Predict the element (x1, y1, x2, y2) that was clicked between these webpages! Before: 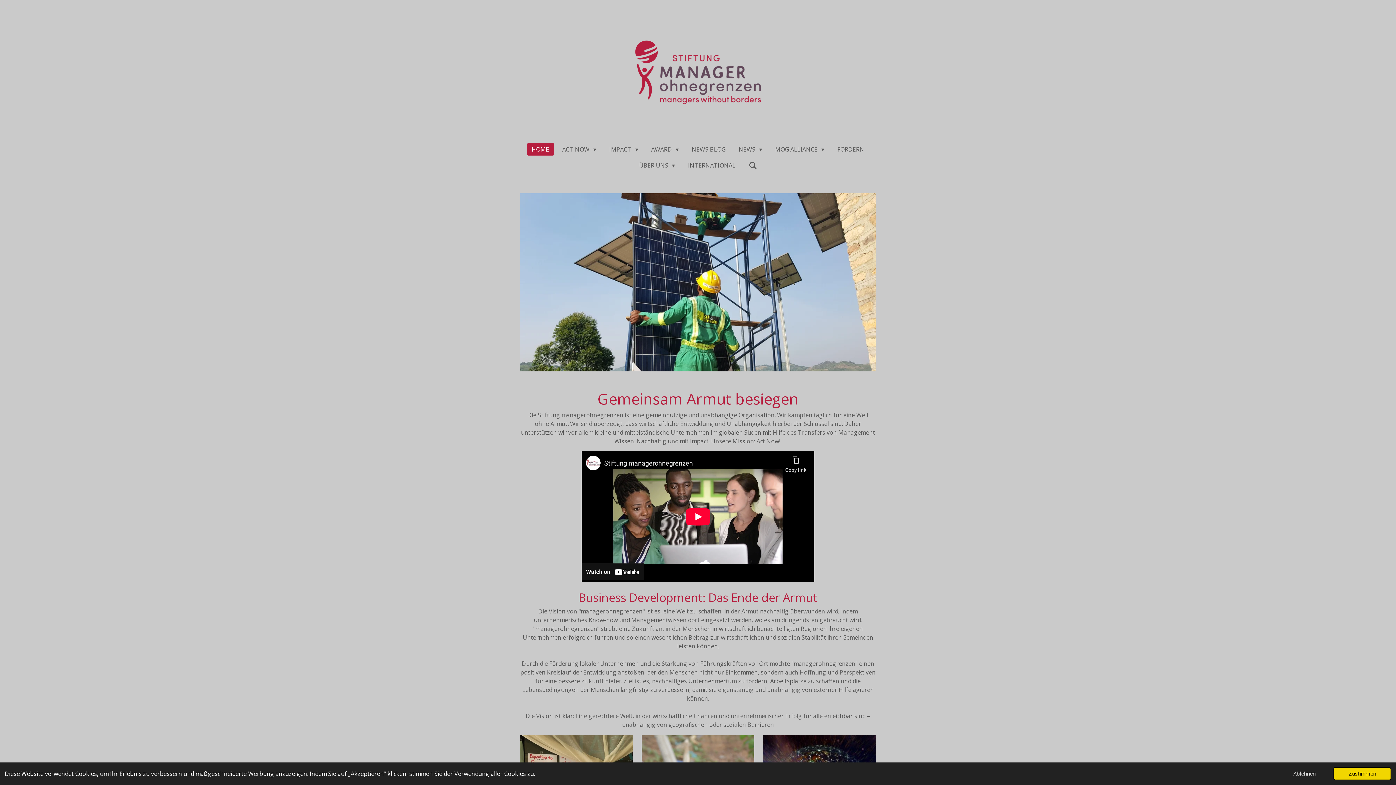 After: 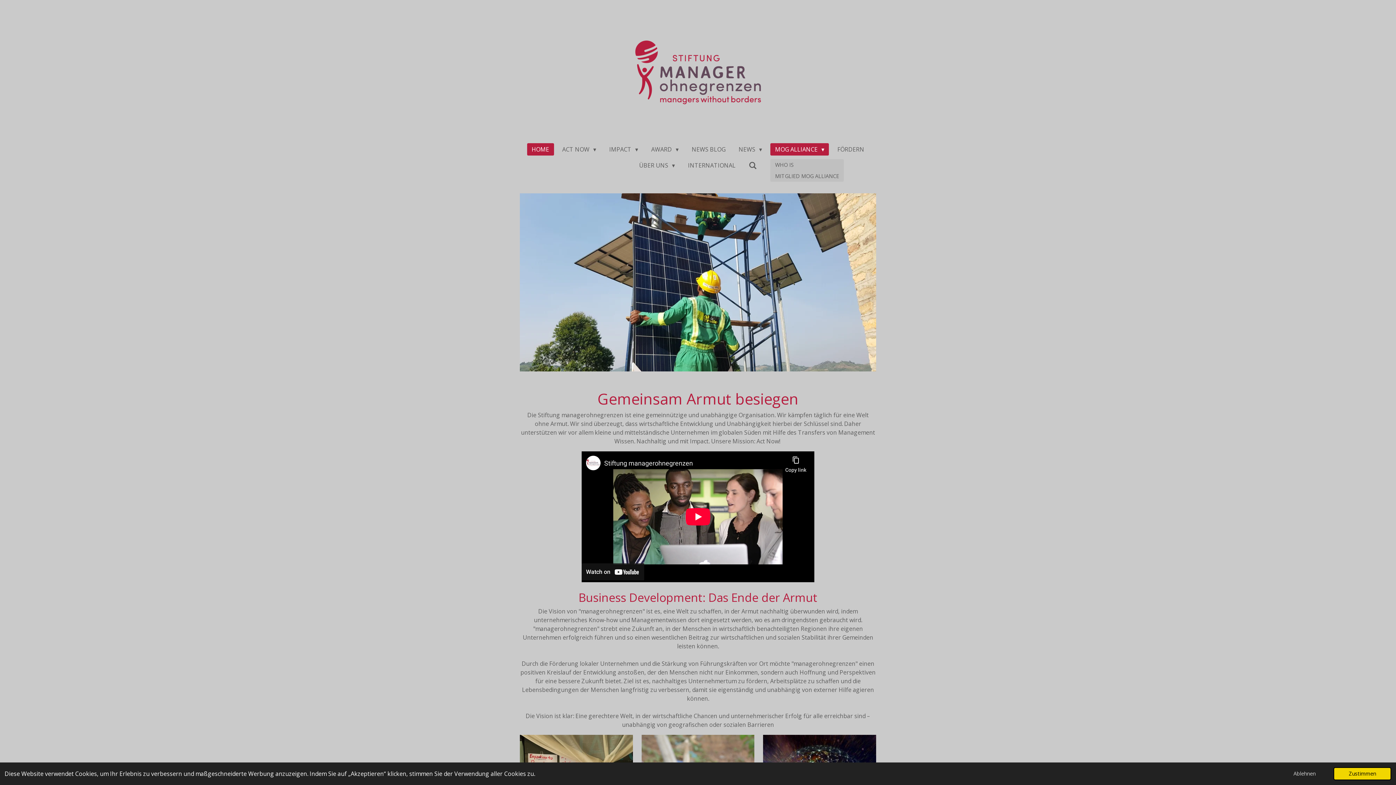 Action: bbox: (770, 143, 829, 155) label: MOG ALLIANCE 